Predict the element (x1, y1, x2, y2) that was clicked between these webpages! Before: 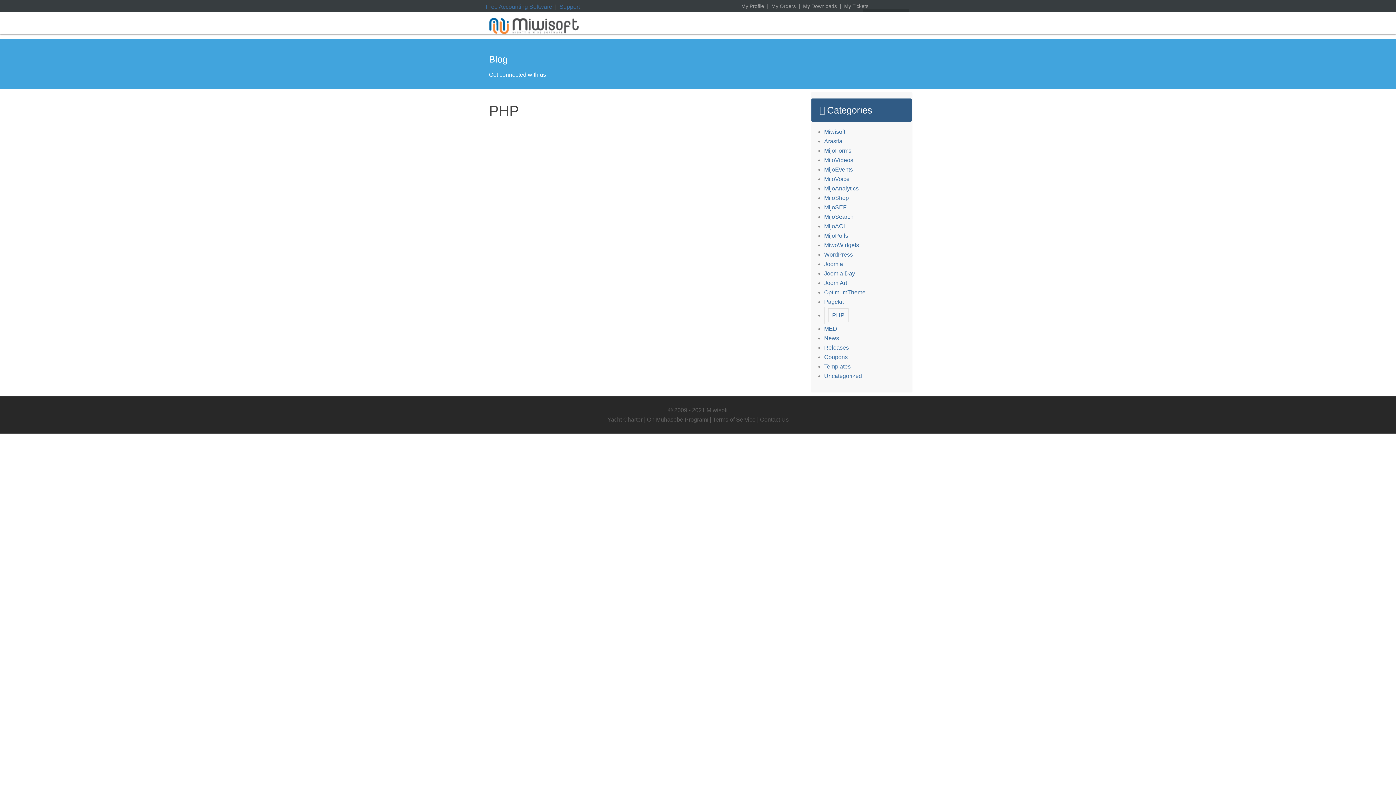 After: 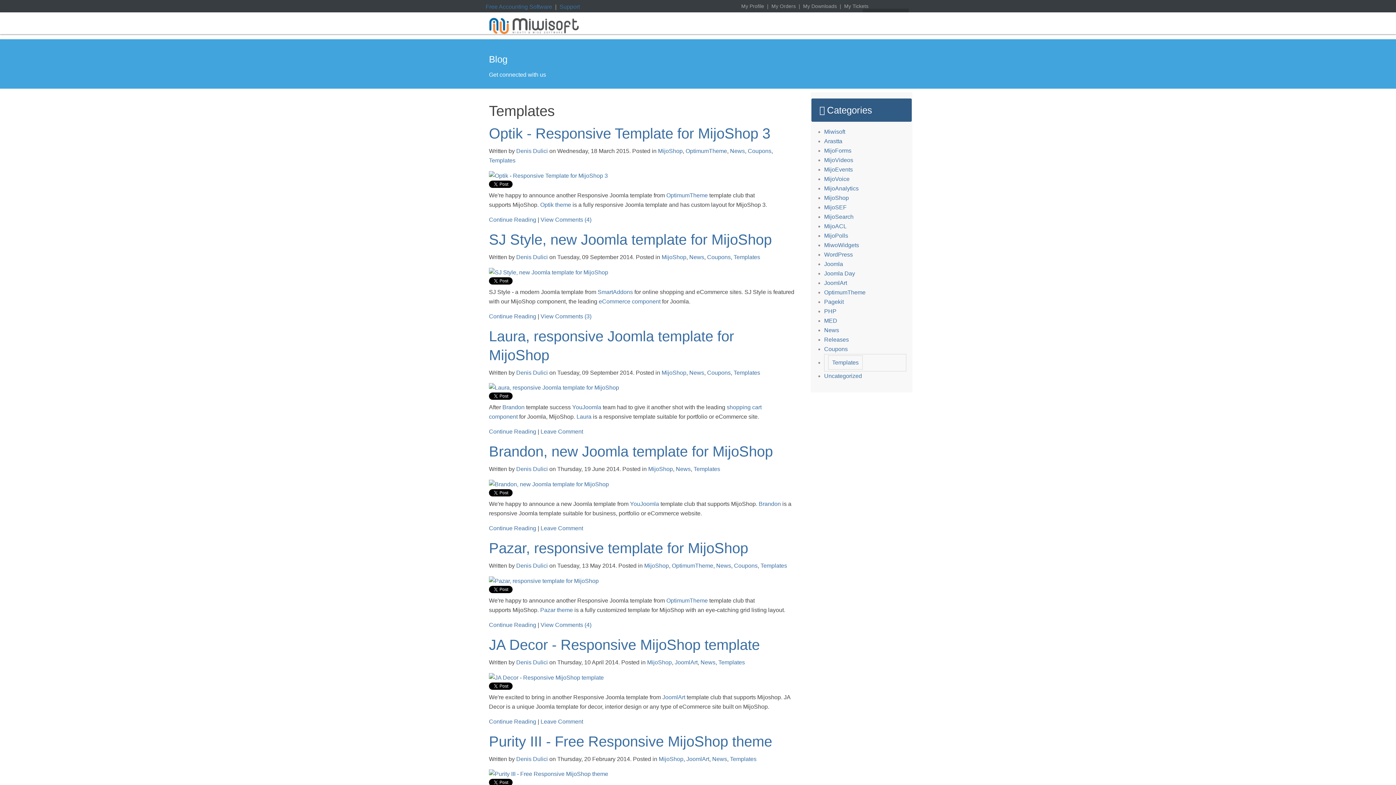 Action: label: Templates bbox: (824, 363, 850, 369)